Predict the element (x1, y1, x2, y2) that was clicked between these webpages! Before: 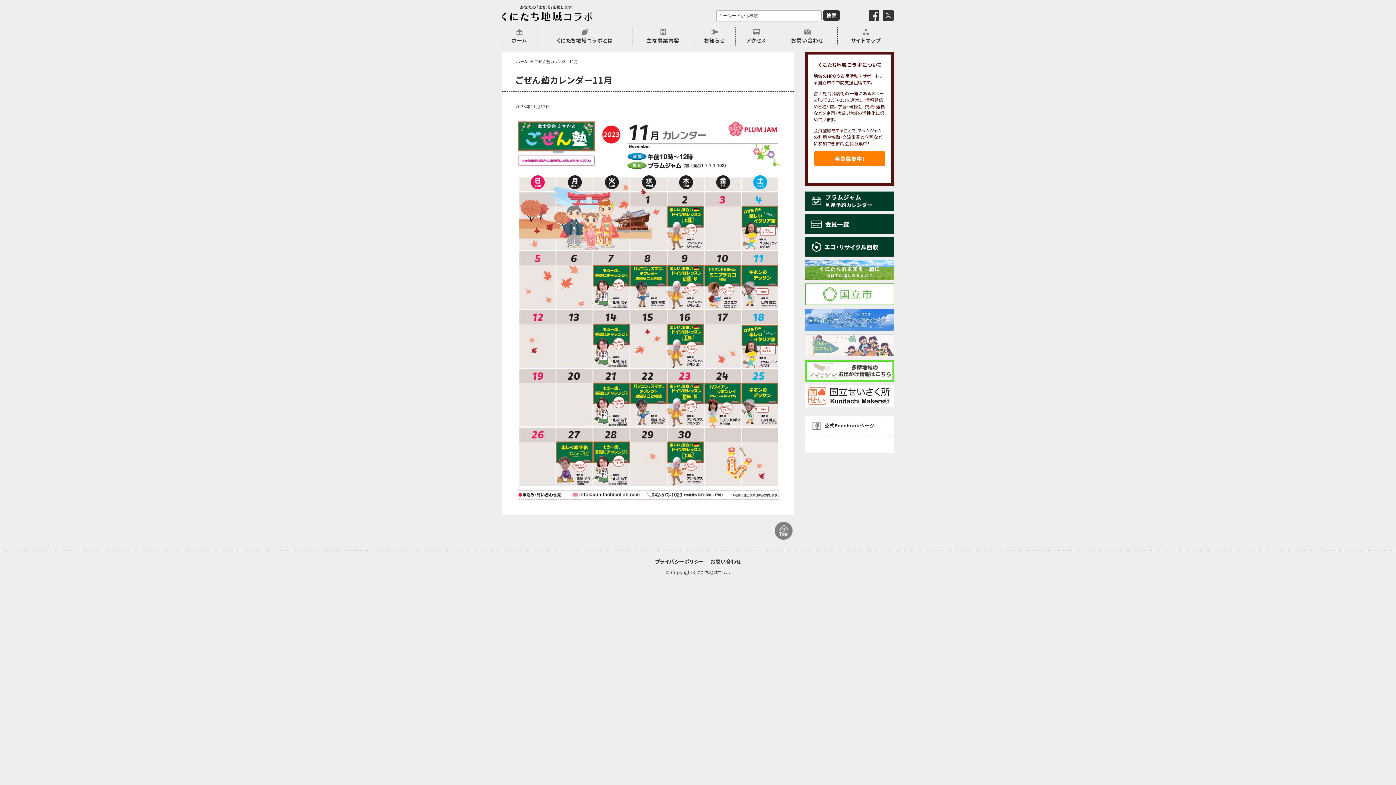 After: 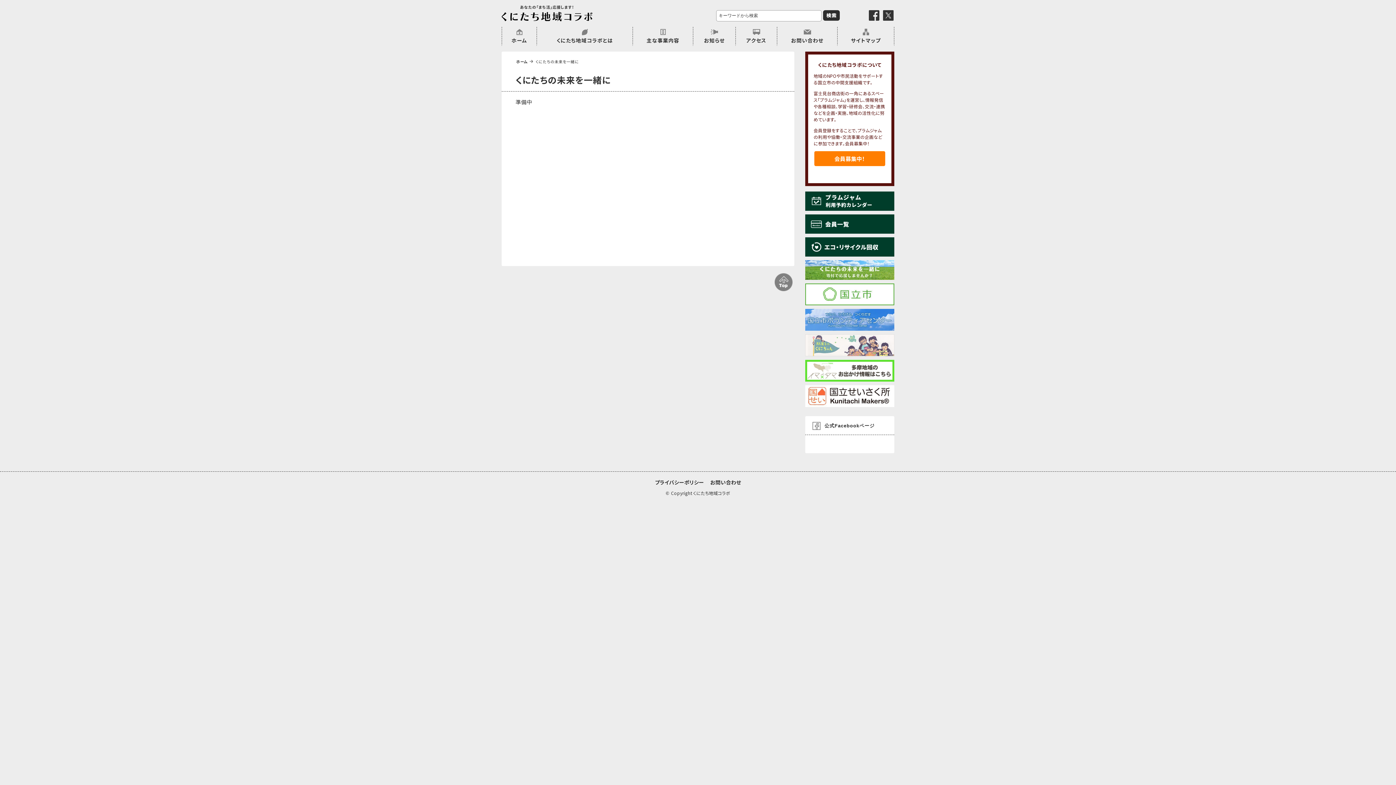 Action: bbox: (805, 273, 894, 280)